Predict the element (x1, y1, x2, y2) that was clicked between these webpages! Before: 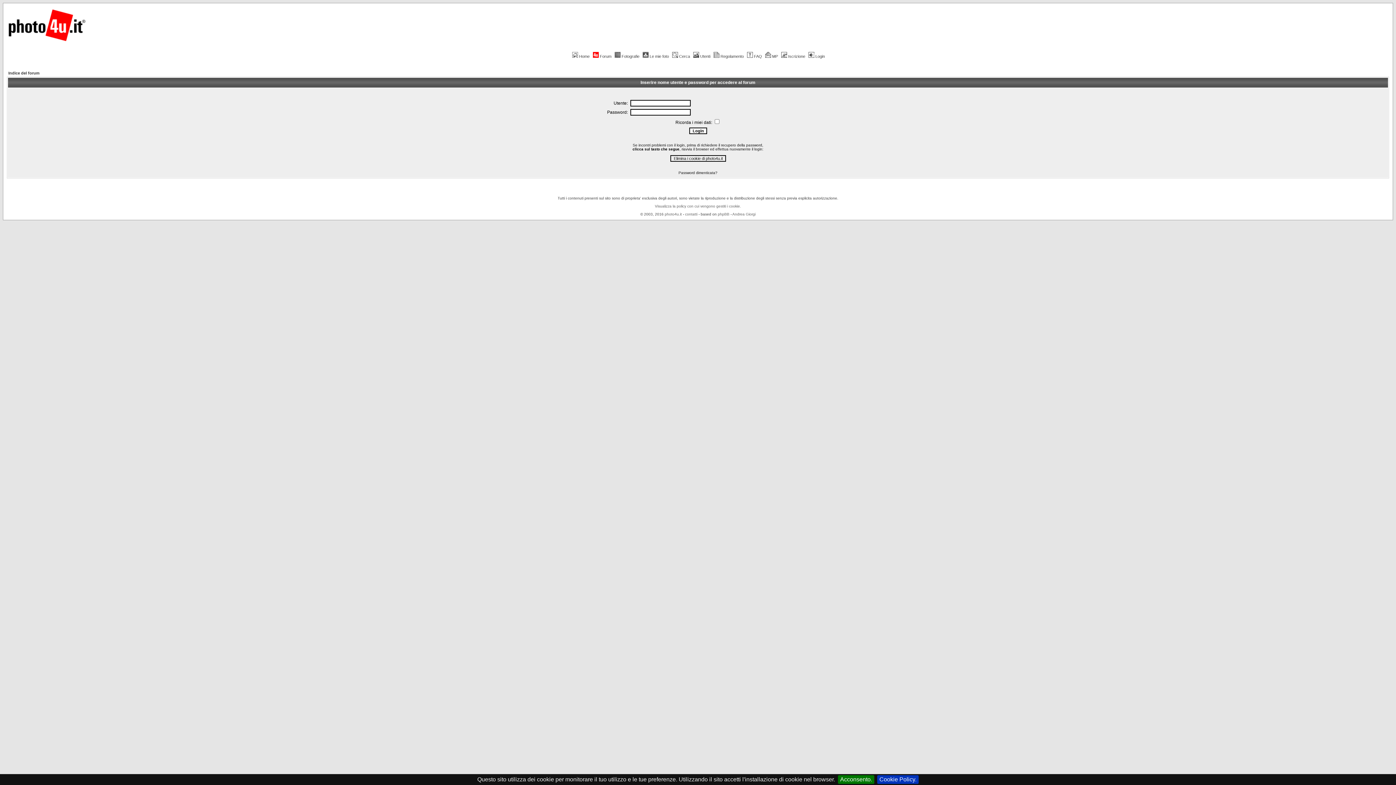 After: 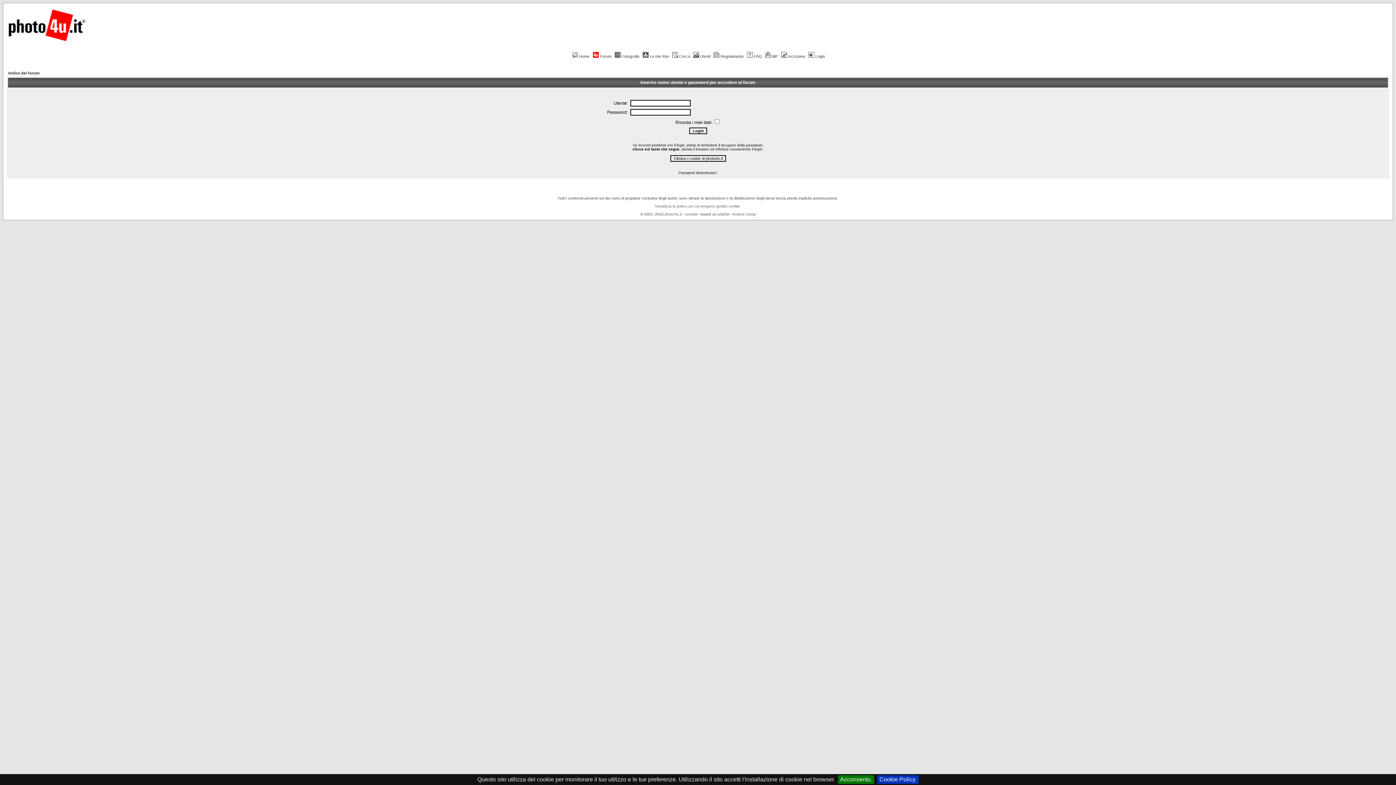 Action: bbox: (764, 54, 778, 58) label: MP